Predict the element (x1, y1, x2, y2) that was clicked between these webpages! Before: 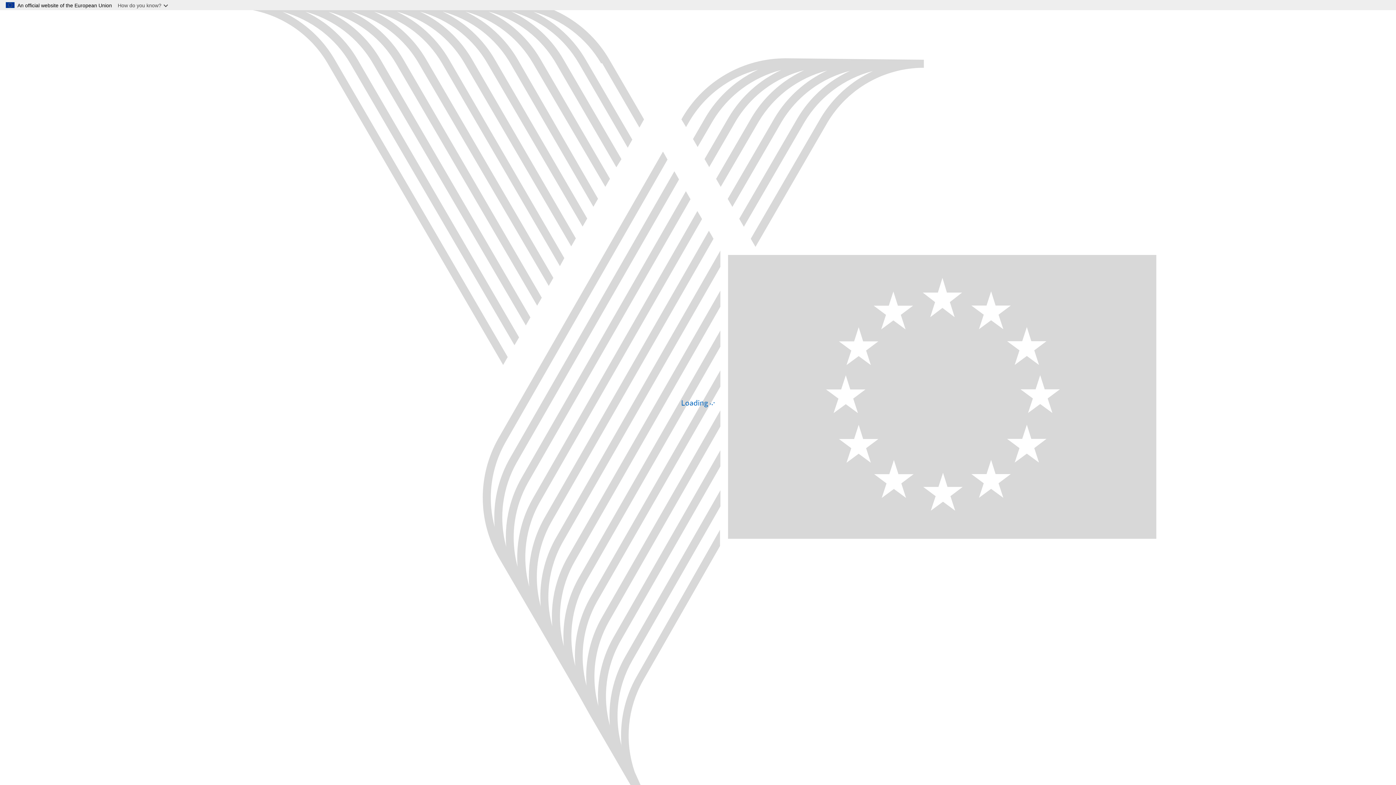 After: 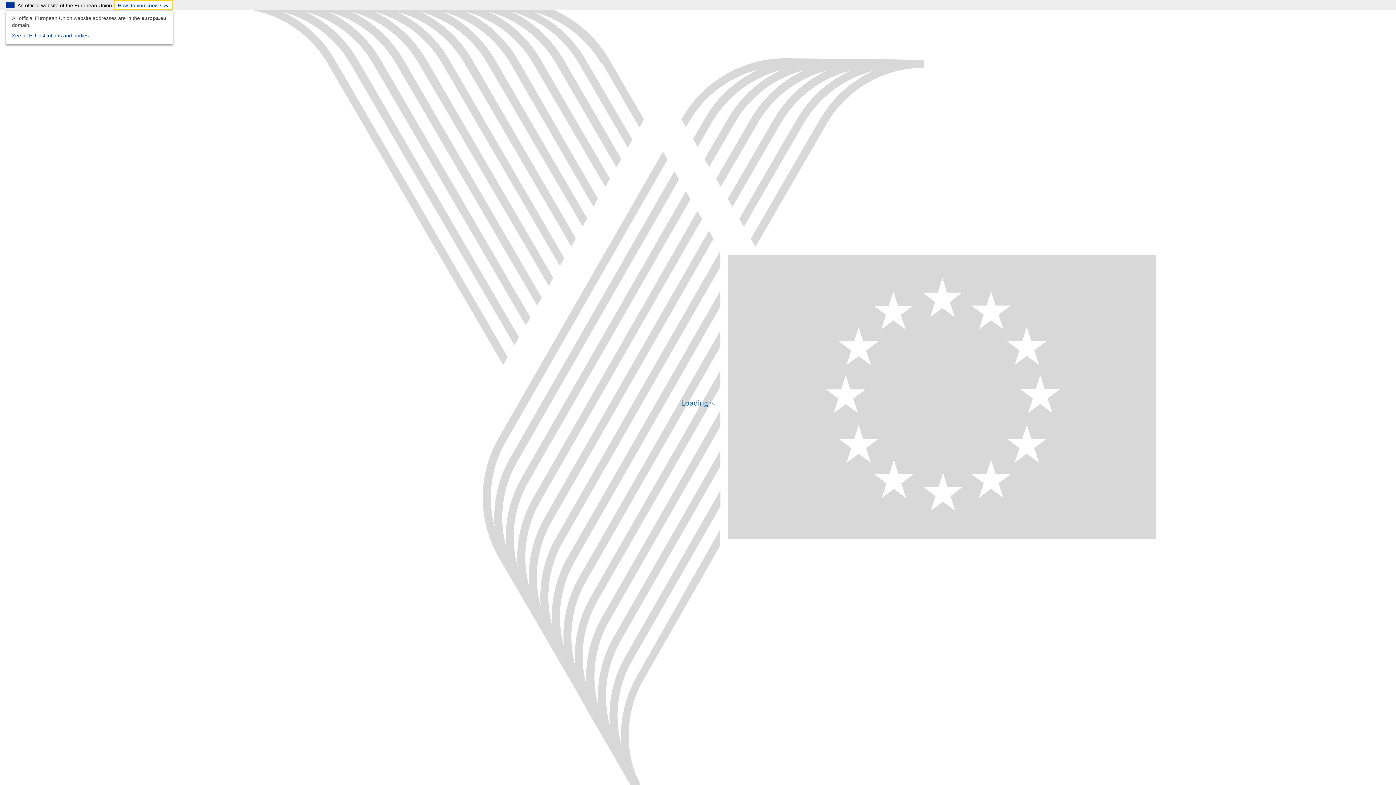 Action: bbox: (114, 0, 173, 10) label: How do you know?